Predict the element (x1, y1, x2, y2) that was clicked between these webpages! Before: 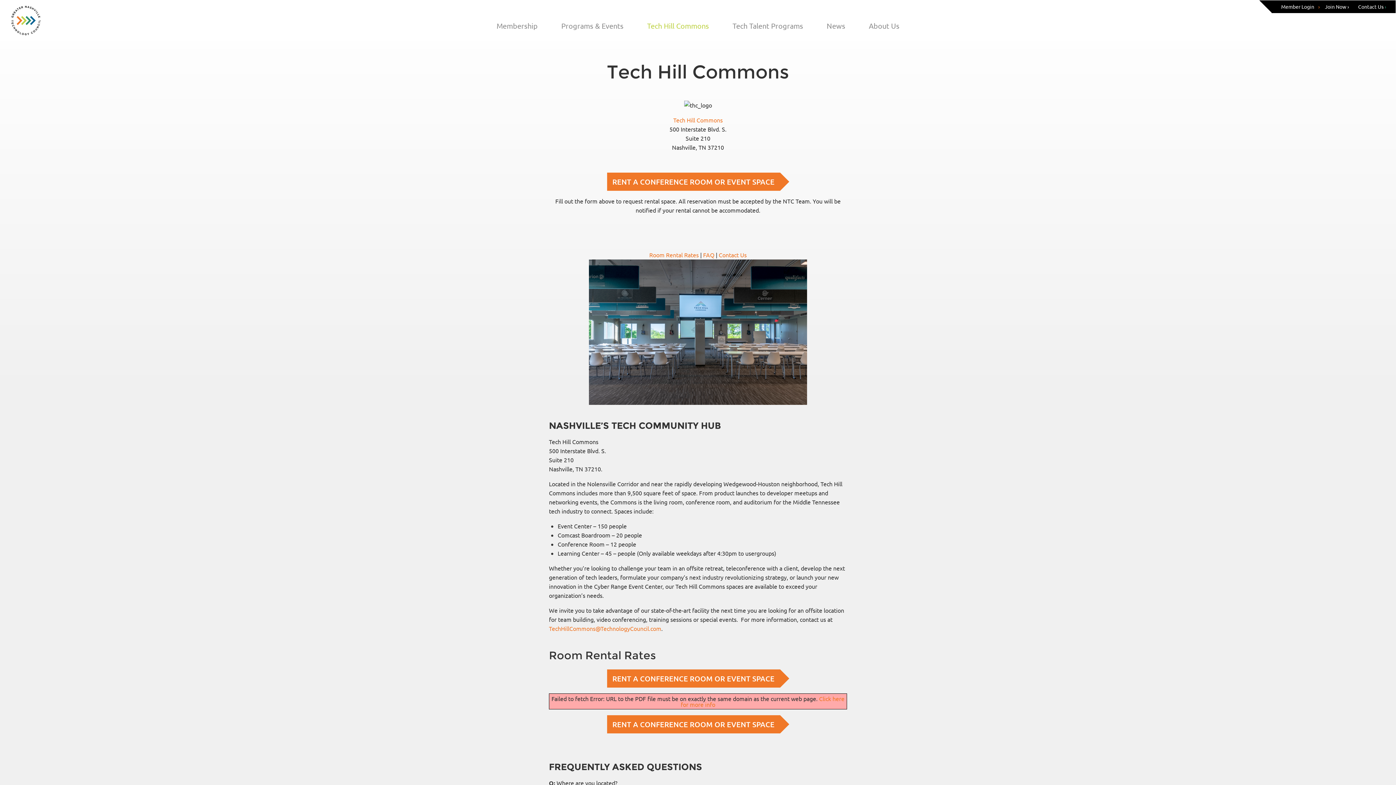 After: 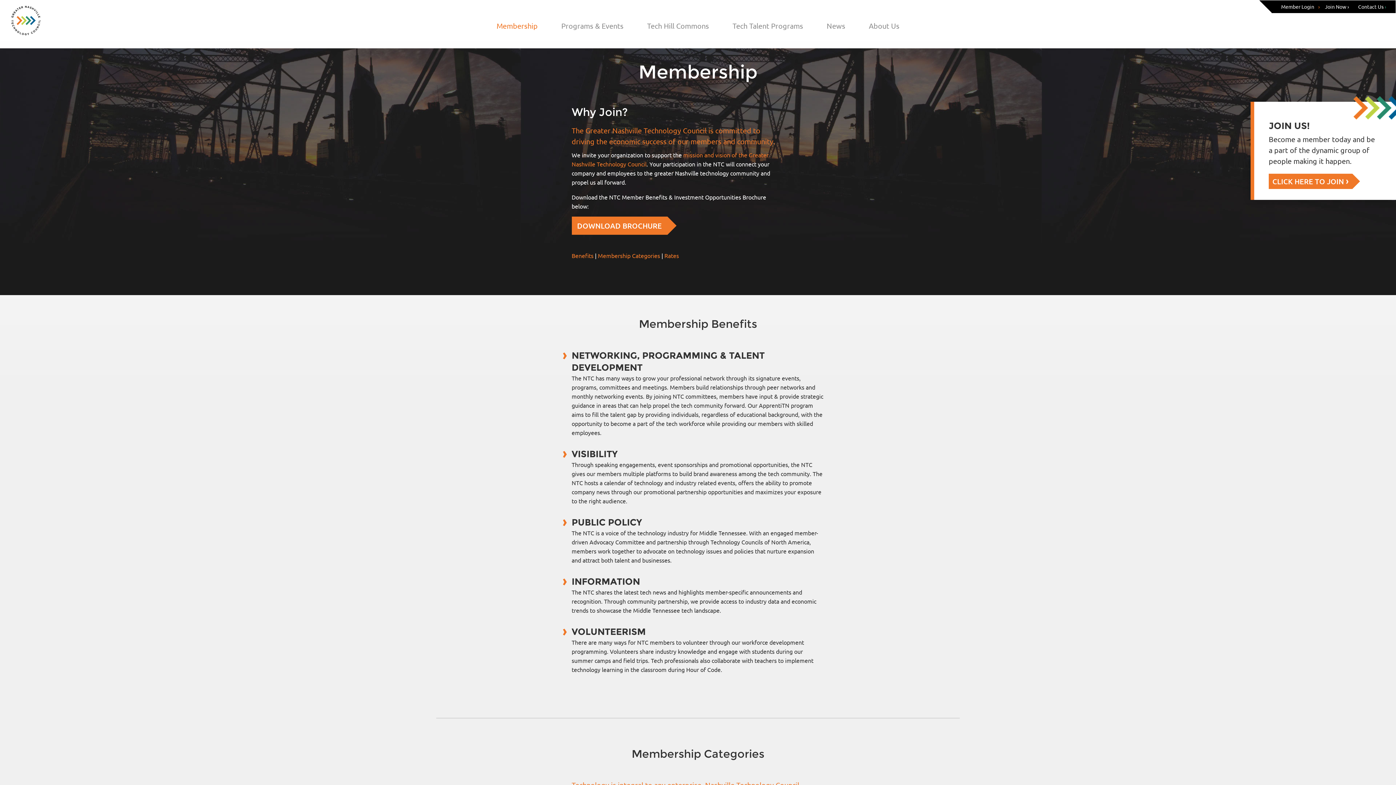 Action: label: Membership bbox: (495, 13, 539, 38)